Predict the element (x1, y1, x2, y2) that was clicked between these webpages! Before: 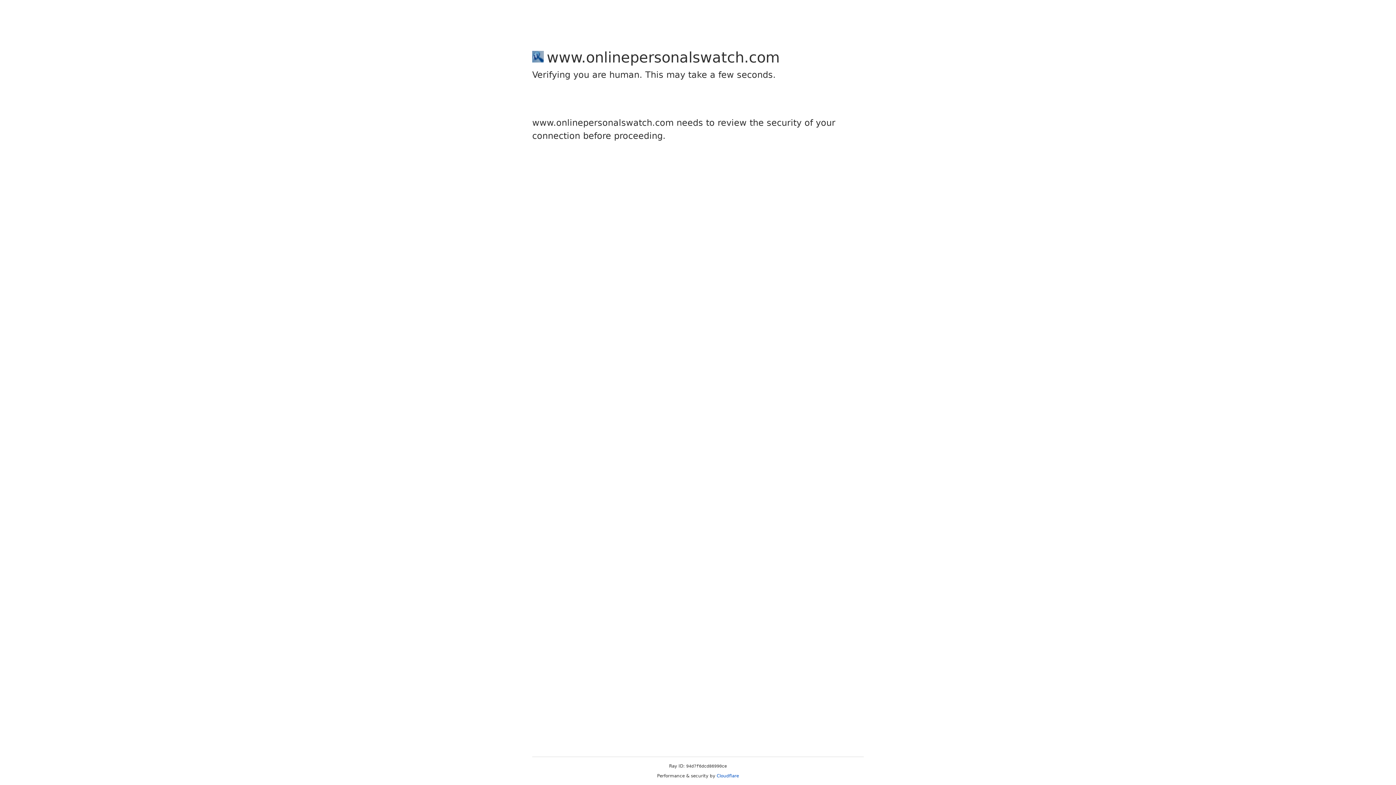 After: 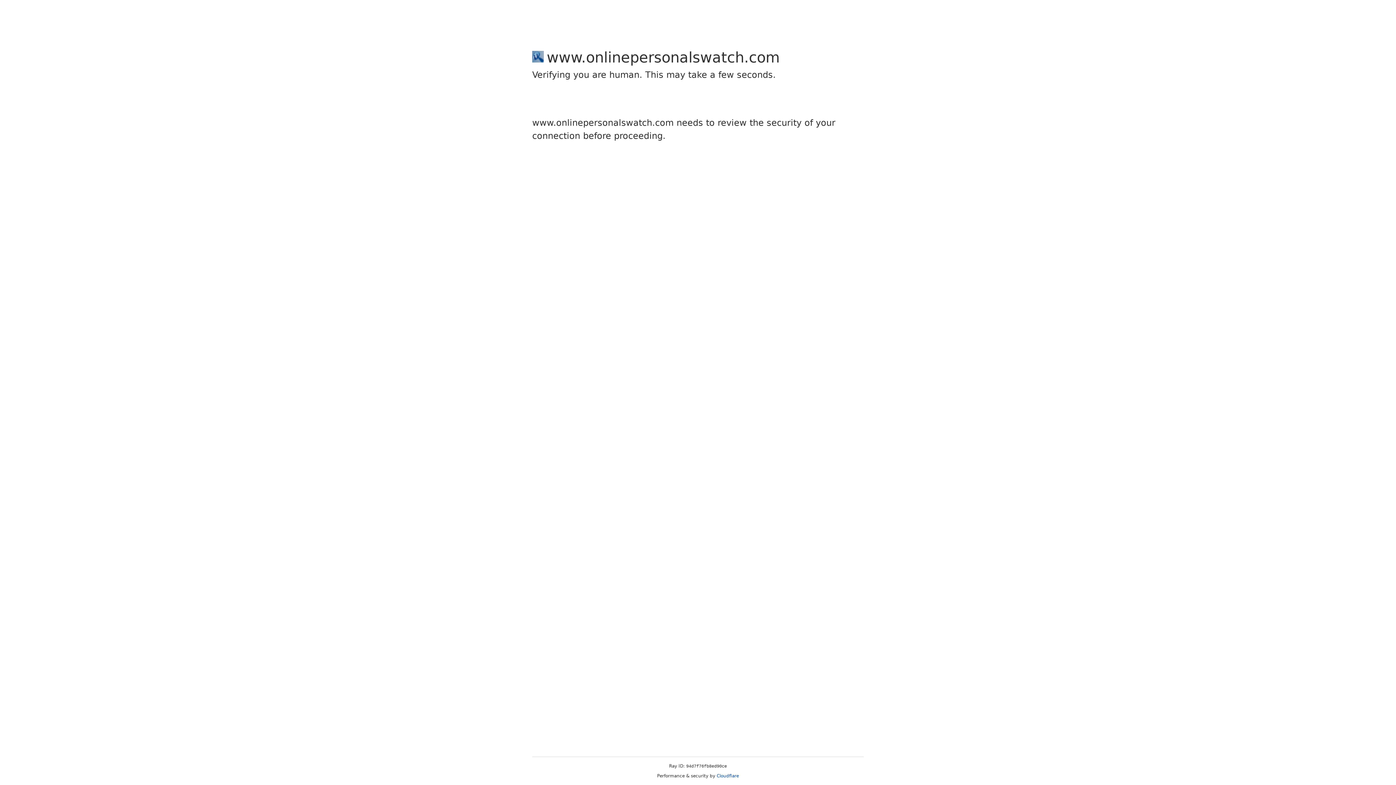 Action: label: Cloudflare bbox: (716, 773, 739, 778)